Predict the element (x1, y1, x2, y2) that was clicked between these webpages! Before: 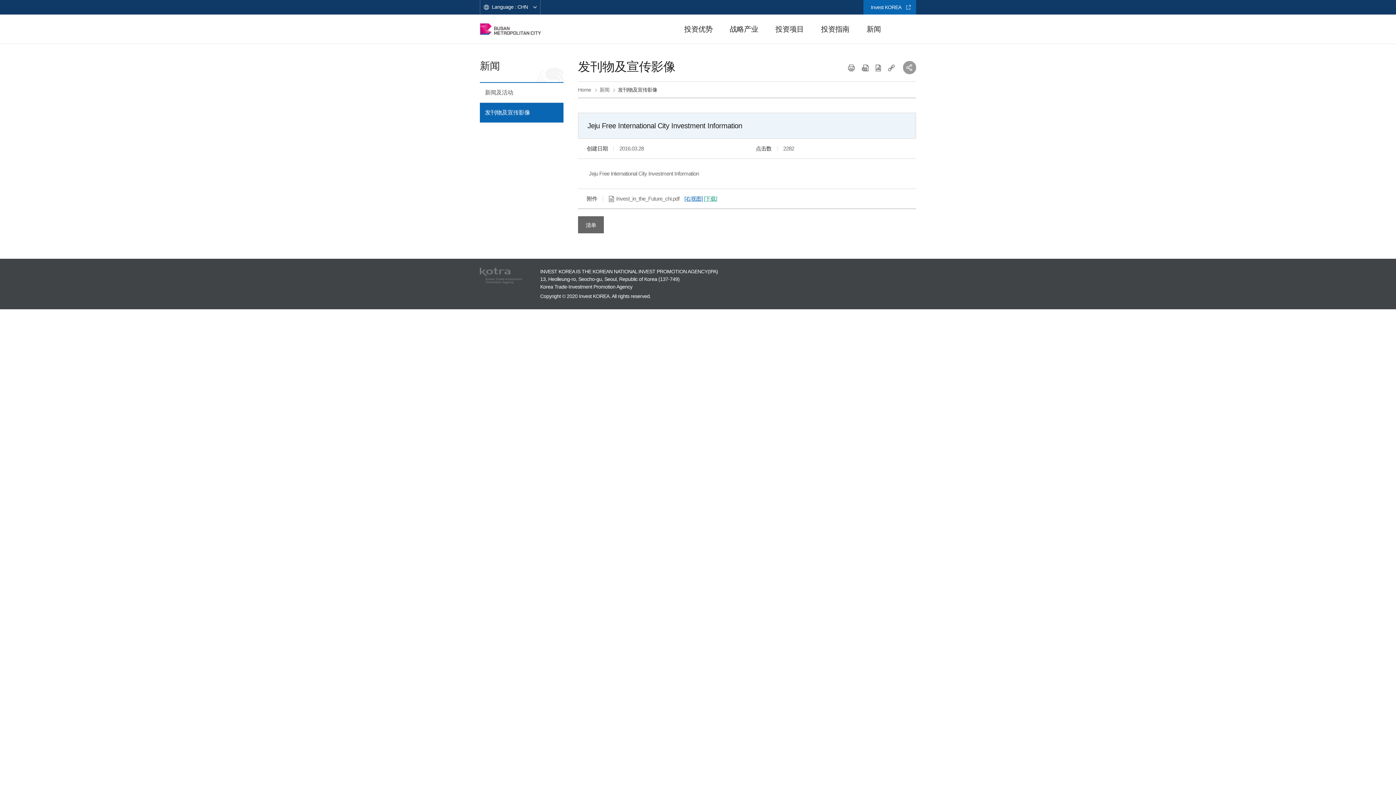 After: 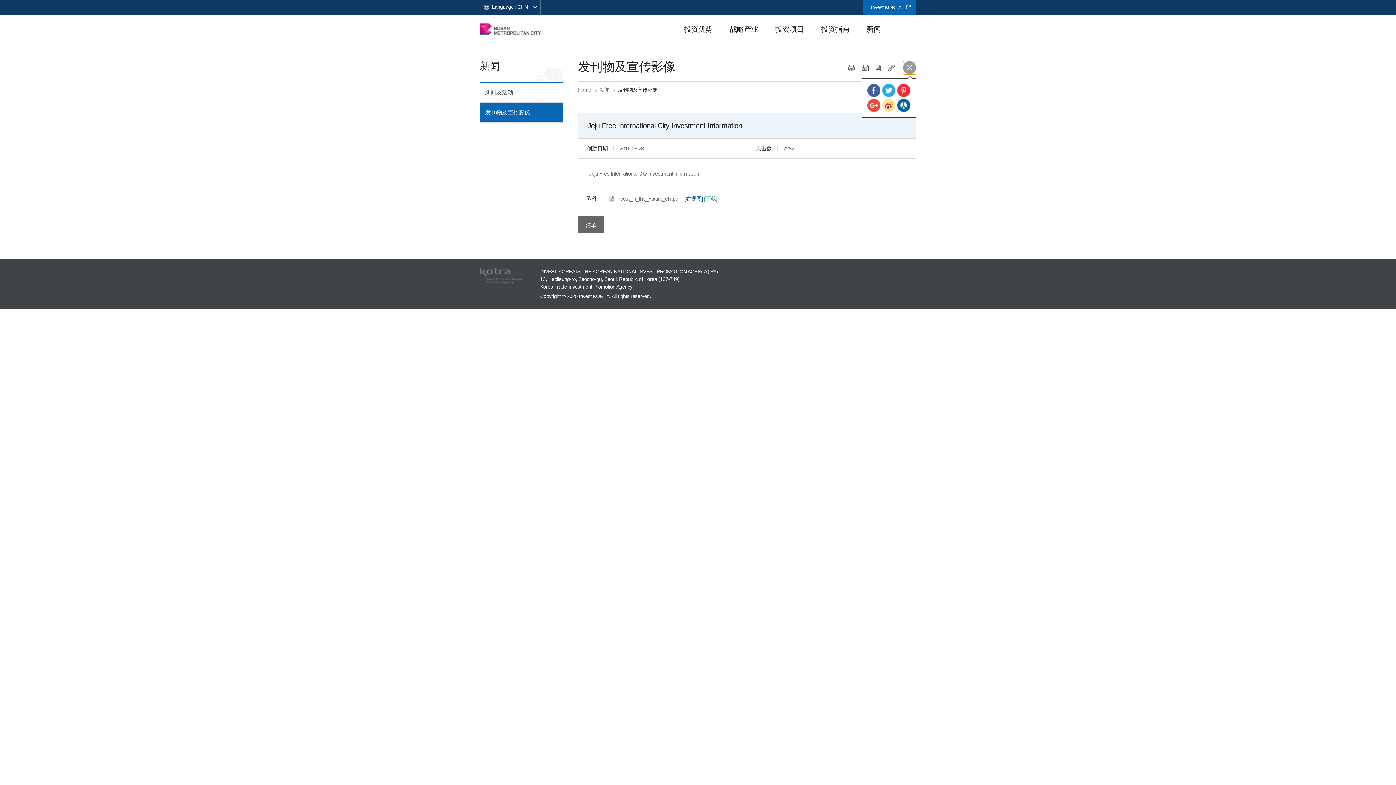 Action: bbox: (903, 61, 916, 74) label: 打开SNS图层弹出窗口